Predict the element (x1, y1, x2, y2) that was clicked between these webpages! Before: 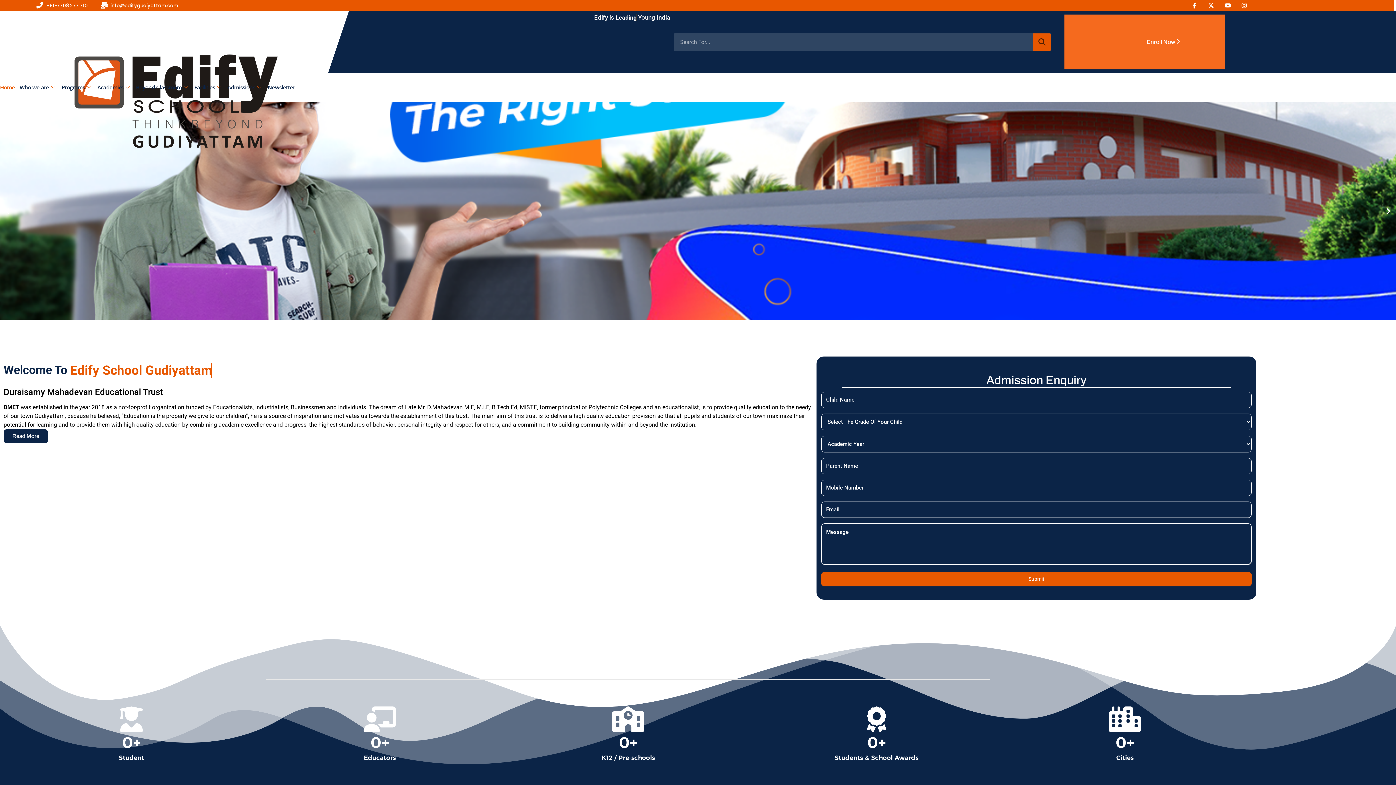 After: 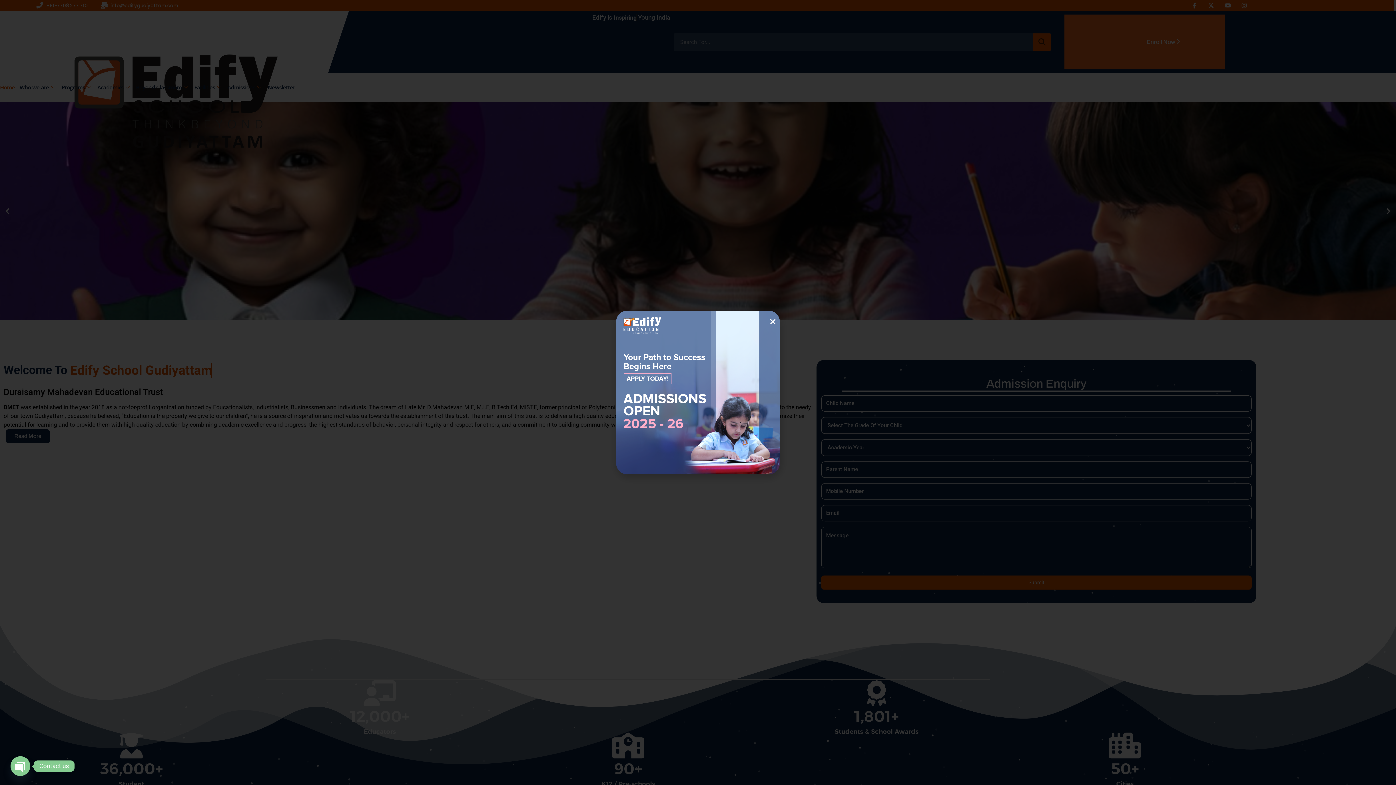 Action: bbox: (3, 207, 11, 215) label: Previous slide